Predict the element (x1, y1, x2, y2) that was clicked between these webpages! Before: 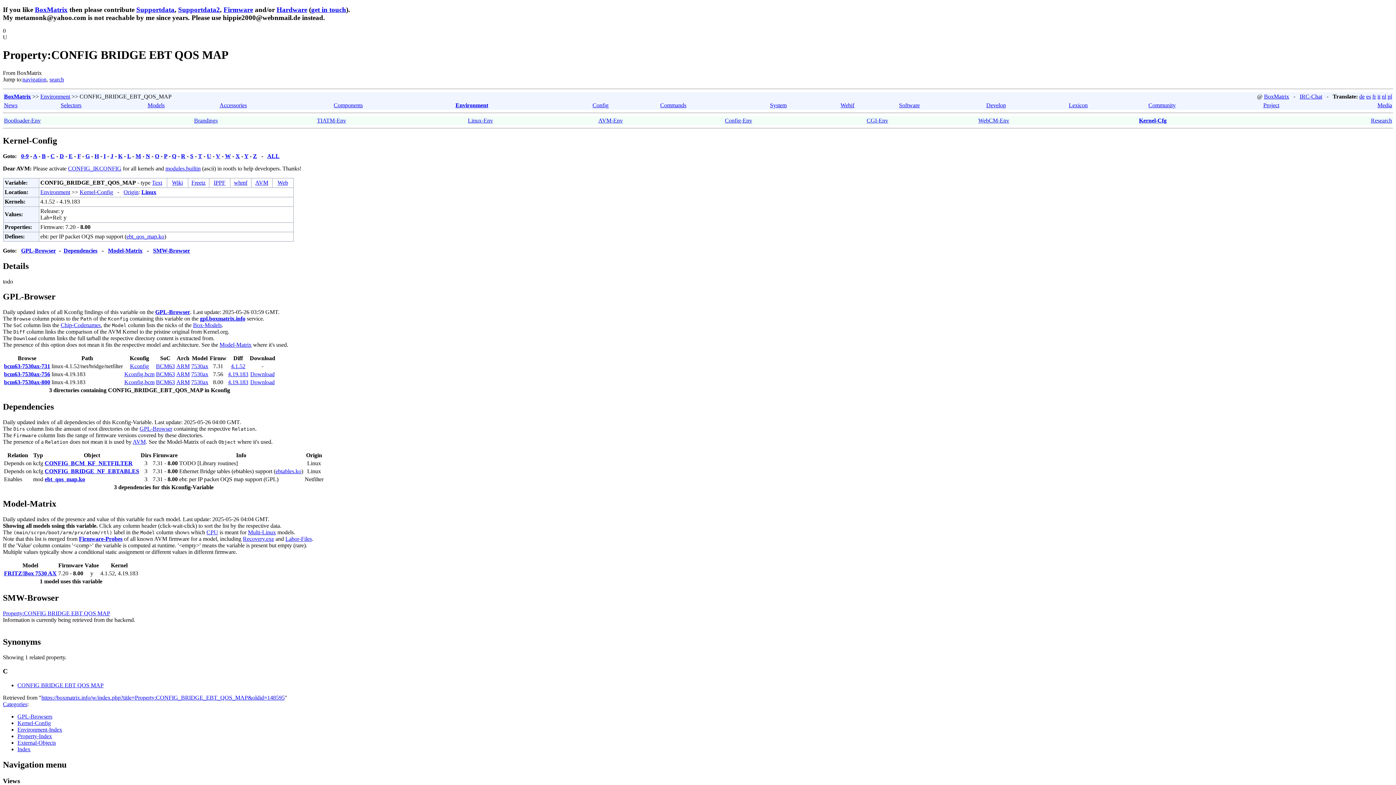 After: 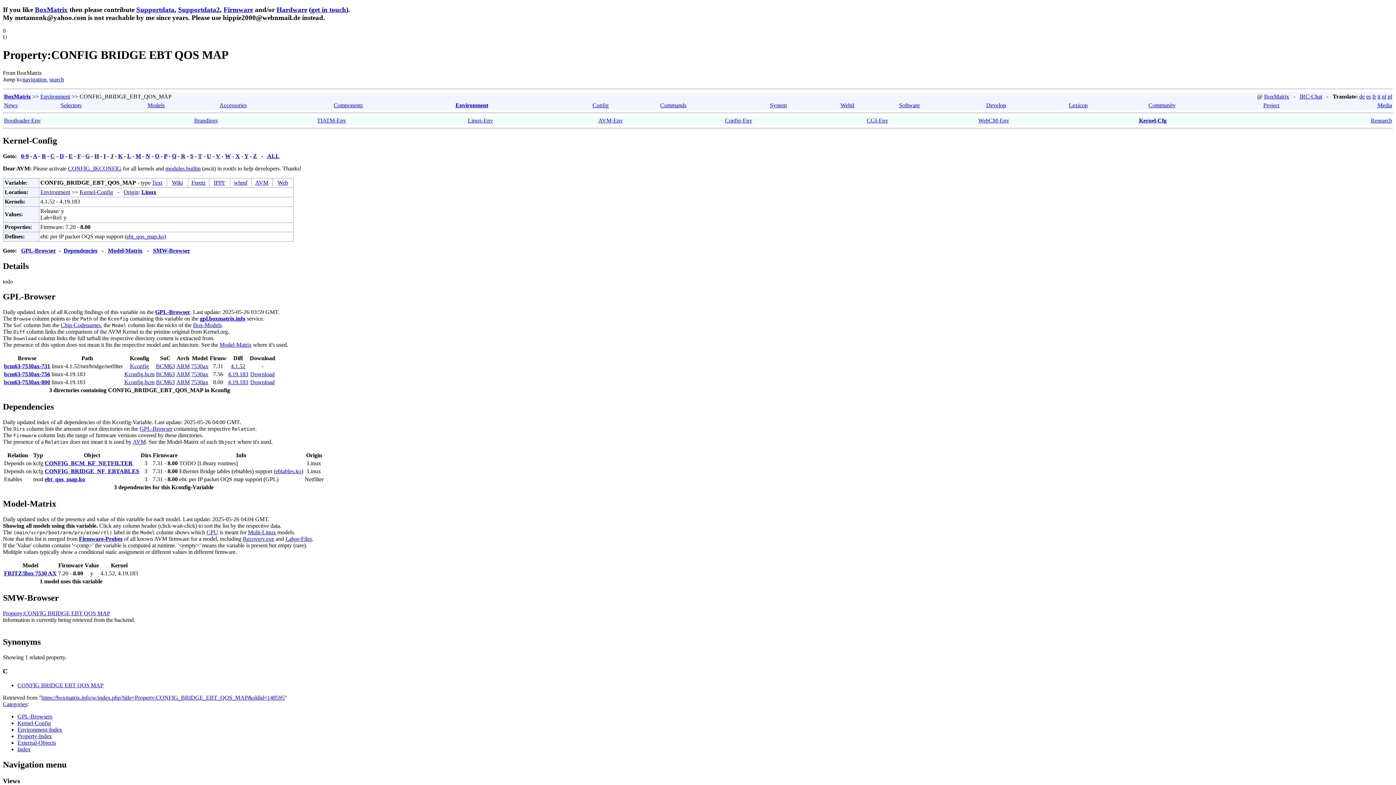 Action: bbox: (213, 179, 225, 185) label: IPPF